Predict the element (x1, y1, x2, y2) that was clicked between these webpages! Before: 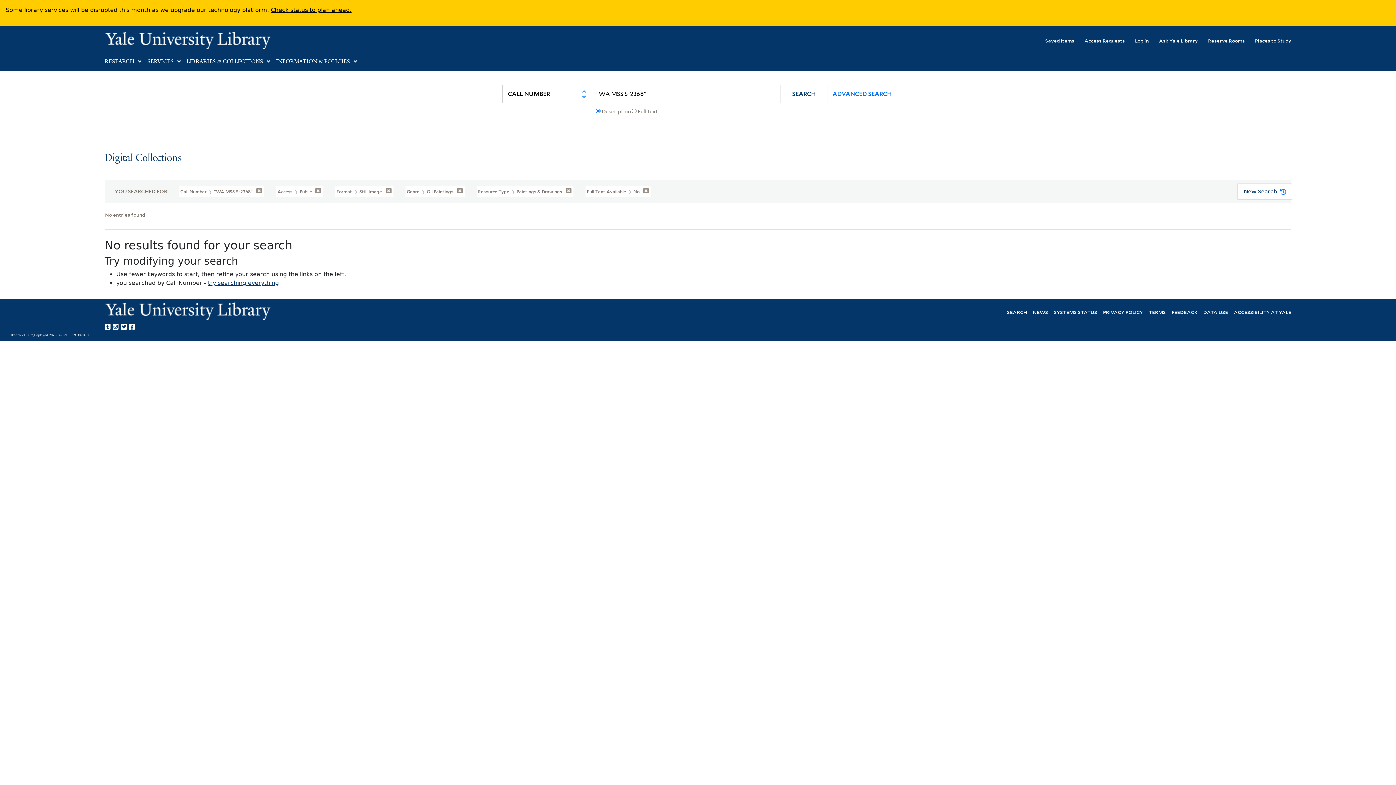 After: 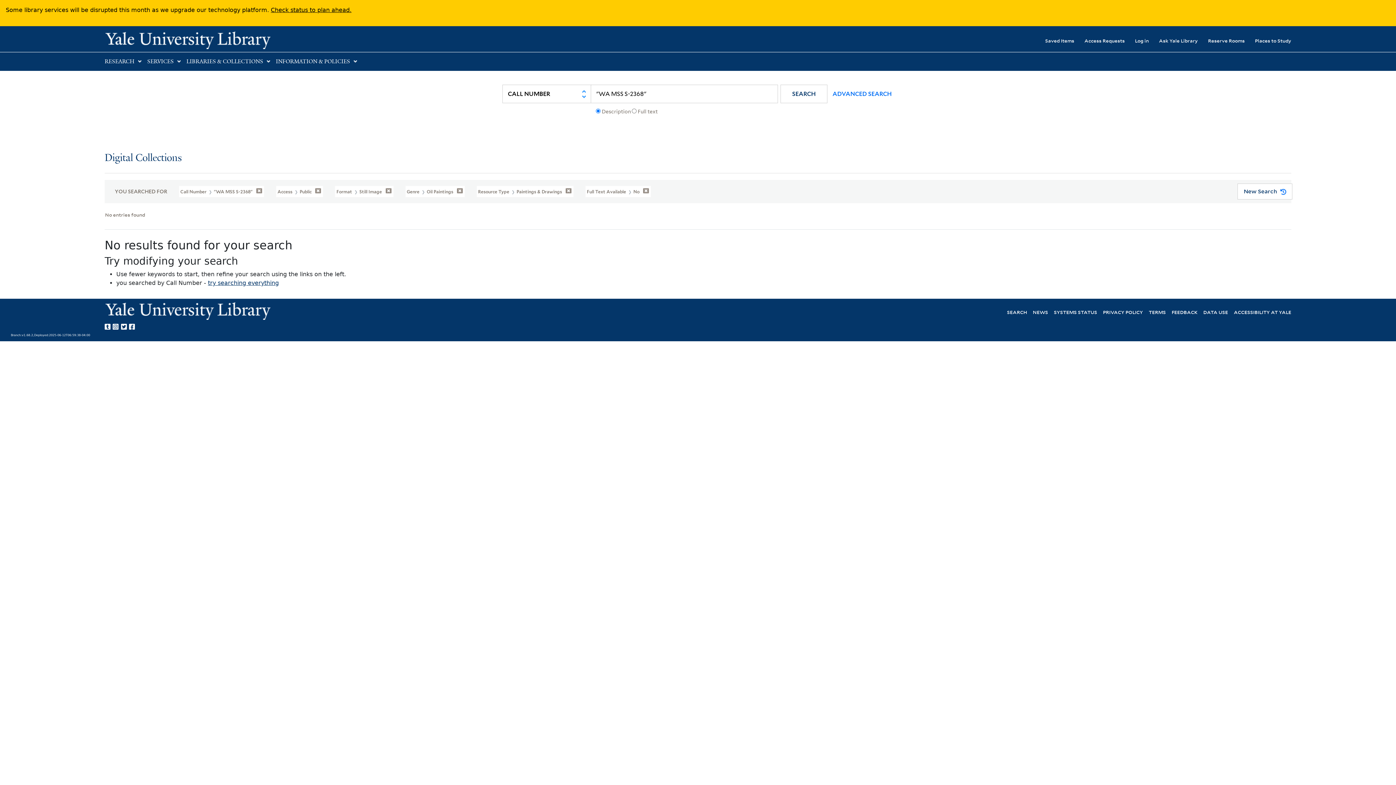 Action: label: Yale University on Tumblr bbox: (104, 321, 112, 330)